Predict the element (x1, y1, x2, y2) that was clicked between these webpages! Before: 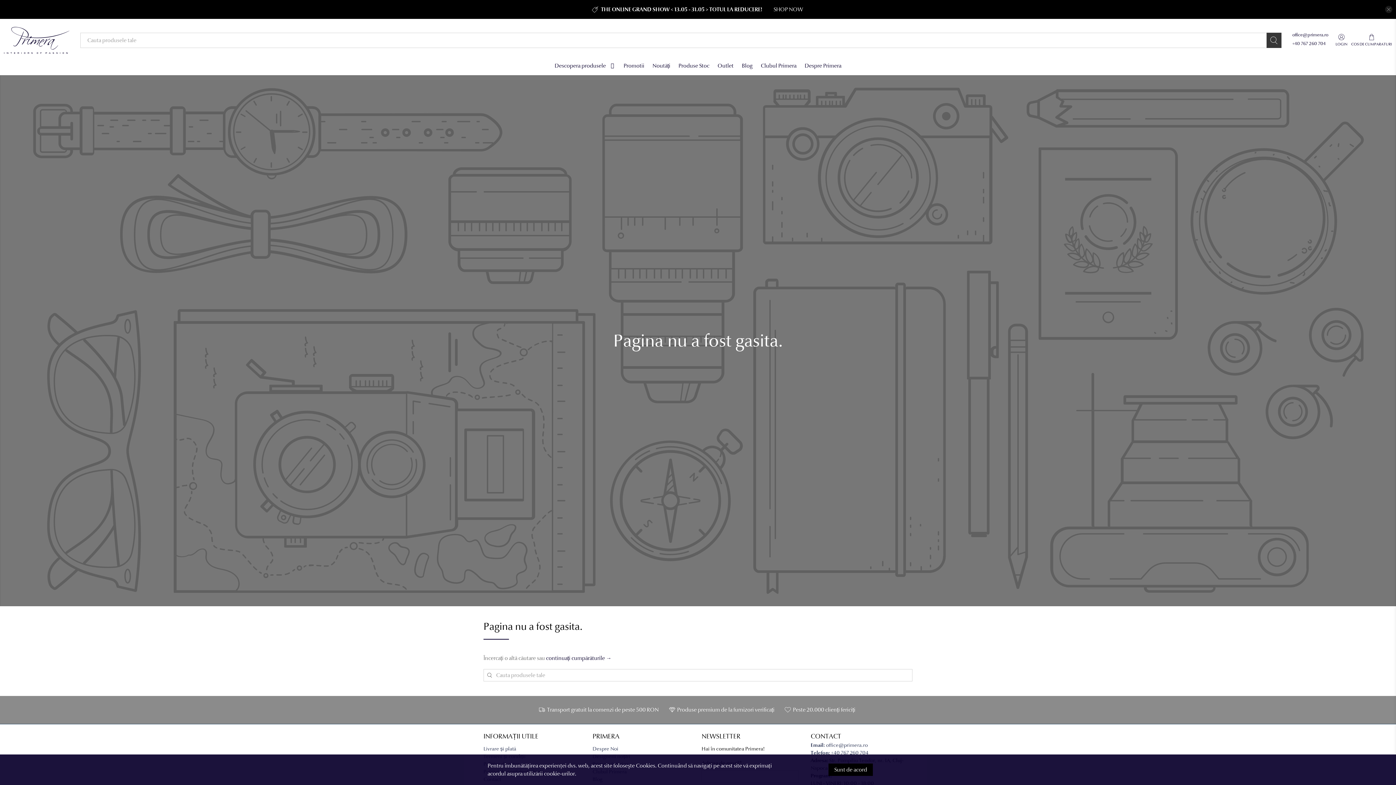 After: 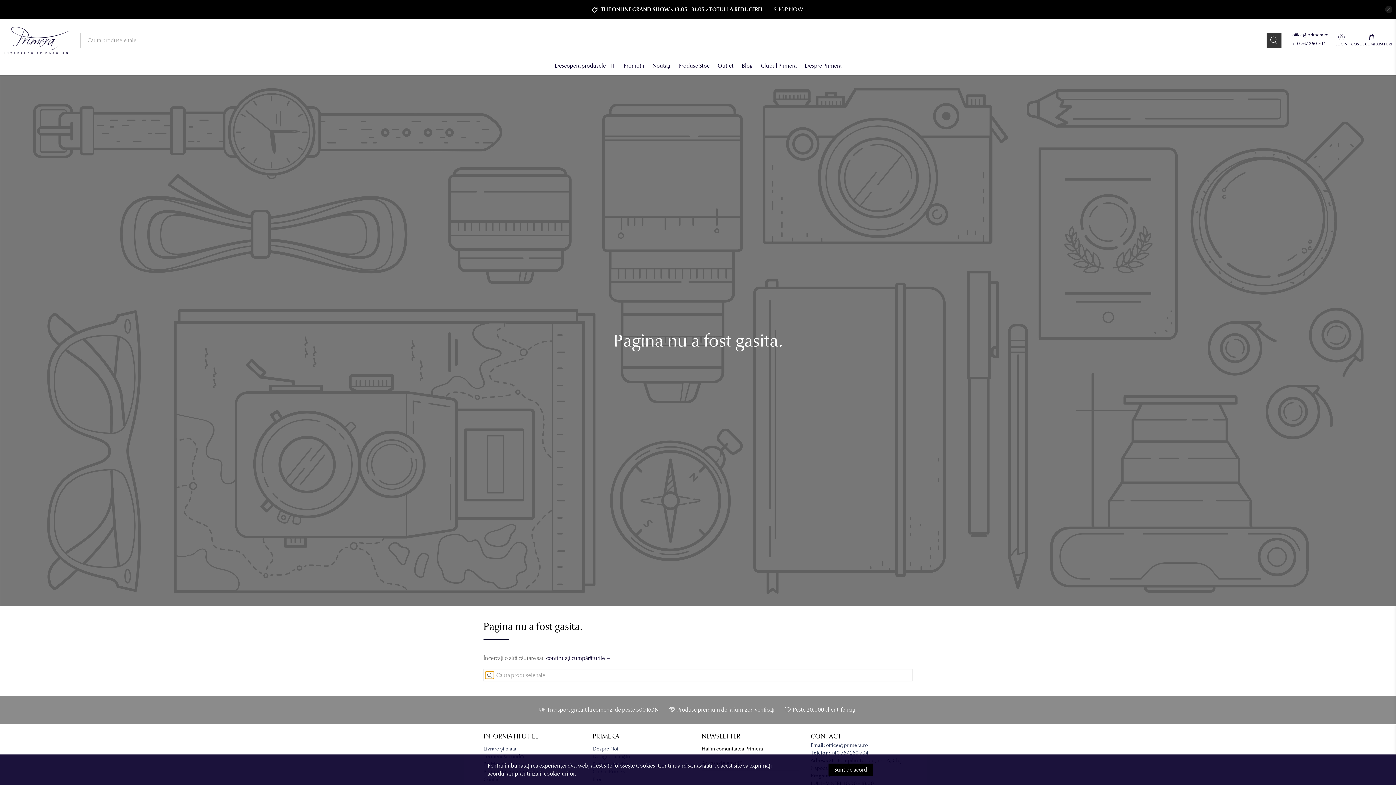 Action: bbox: (485, 671, 494, 679)